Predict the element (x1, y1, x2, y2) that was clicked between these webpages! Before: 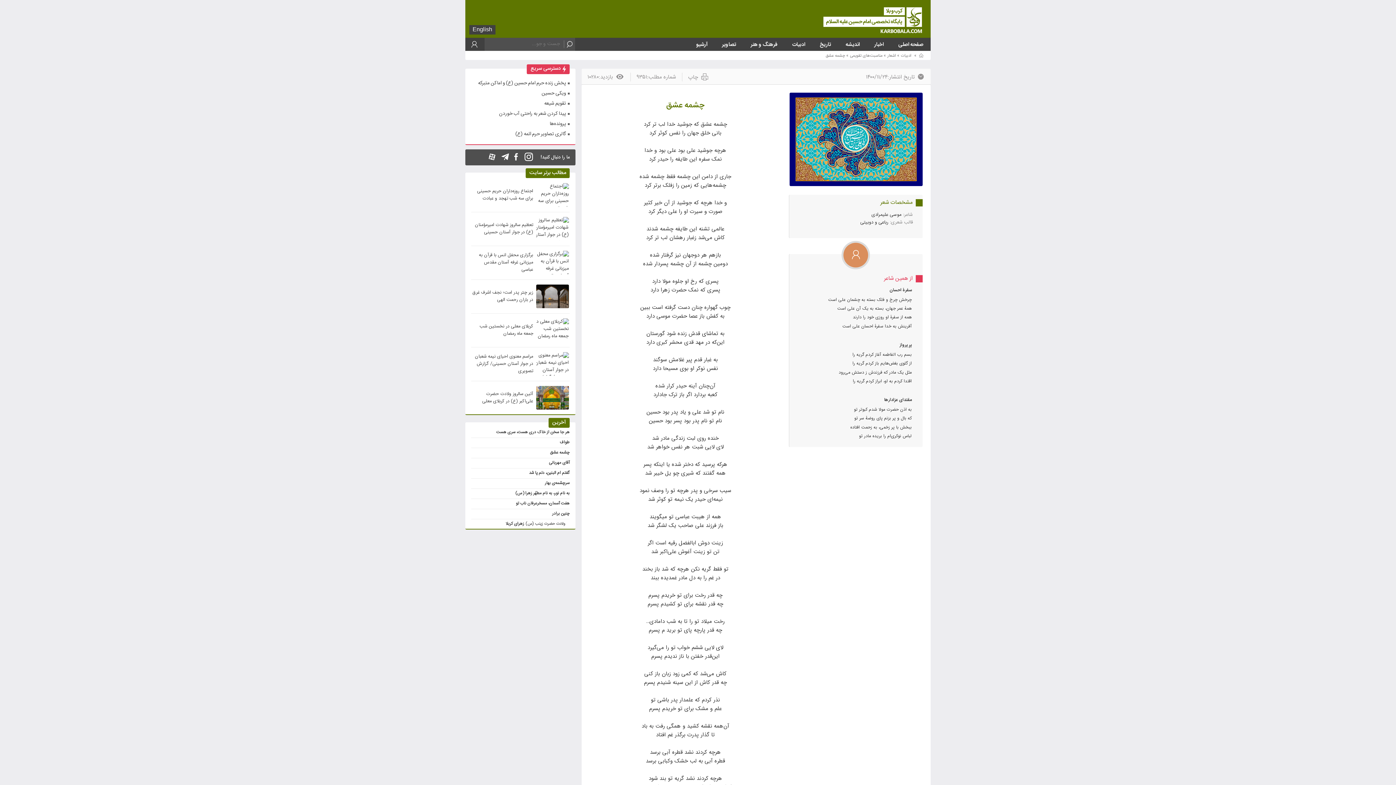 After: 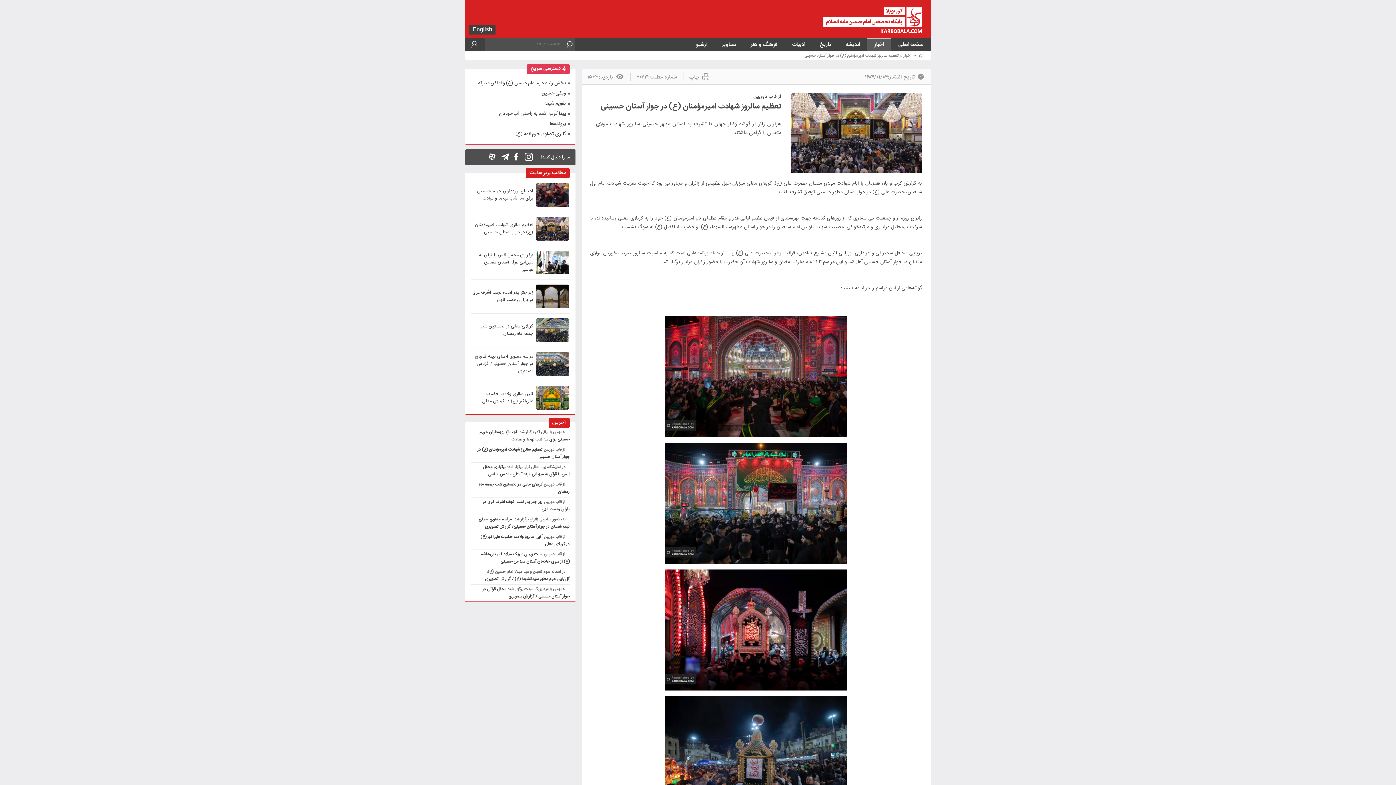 Action: bbox: (534, 226, 568, 233)